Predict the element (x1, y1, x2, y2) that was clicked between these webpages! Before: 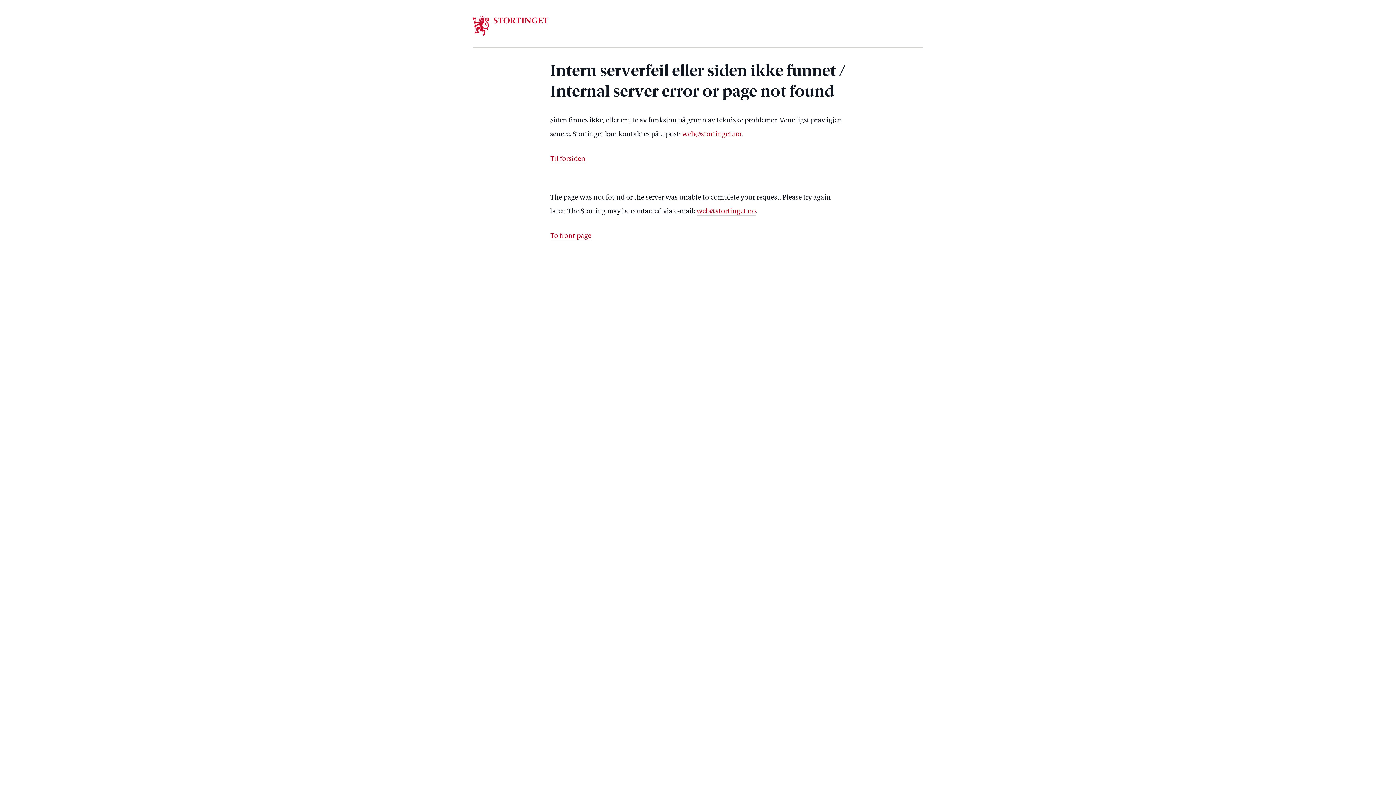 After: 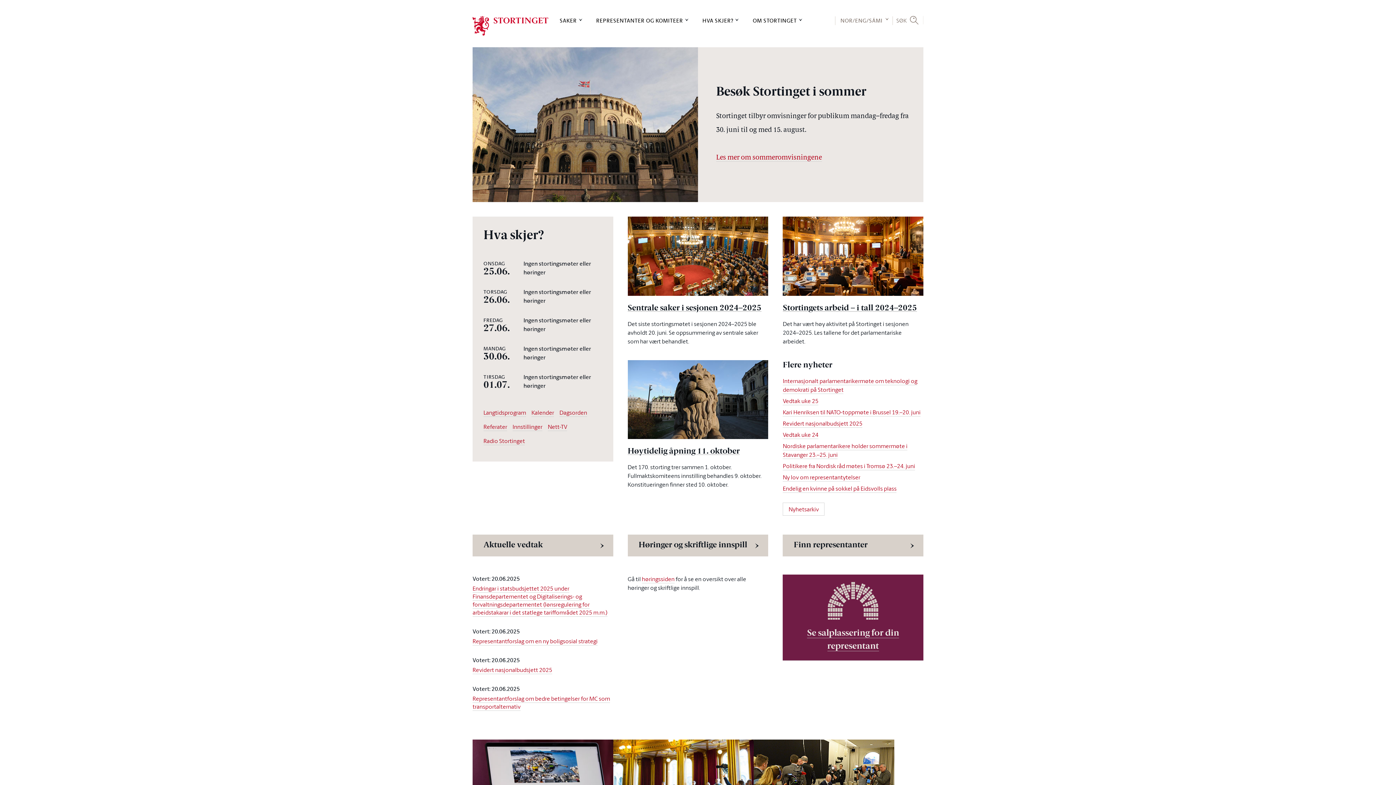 Action: label: Til forsiden bbox: (550, 156, 585, 163)